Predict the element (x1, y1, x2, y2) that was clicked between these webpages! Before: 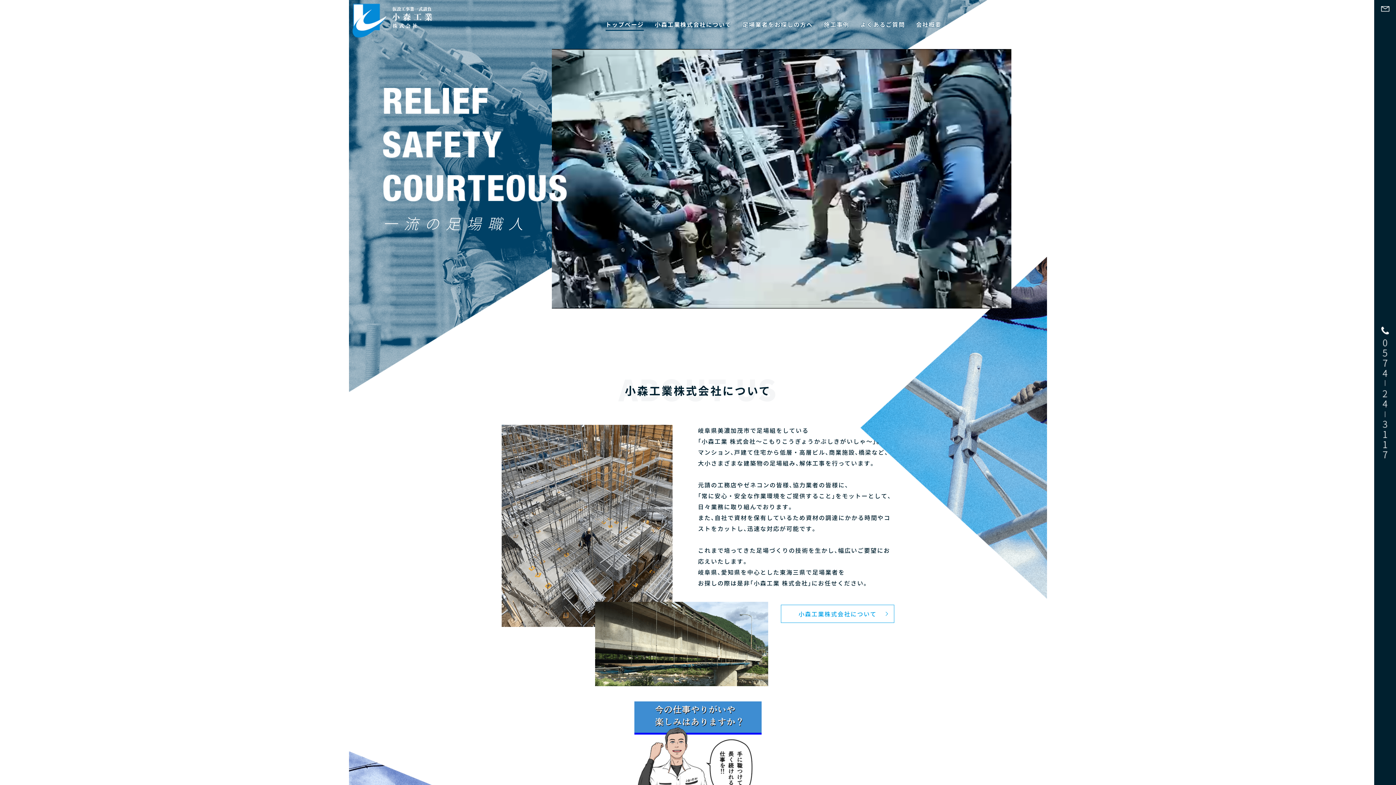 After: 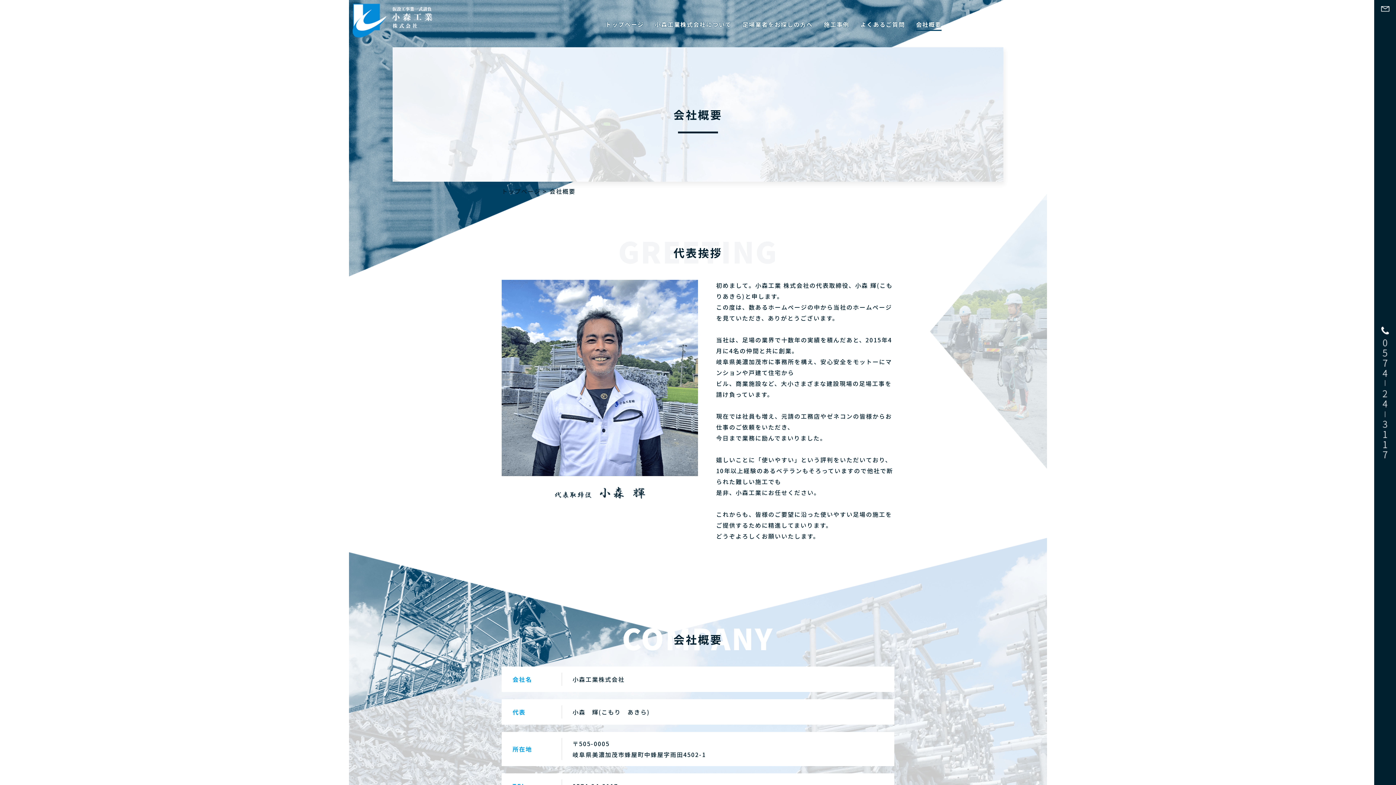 Action: label: 会社概要 bbox: (916, 20, 941, 28)